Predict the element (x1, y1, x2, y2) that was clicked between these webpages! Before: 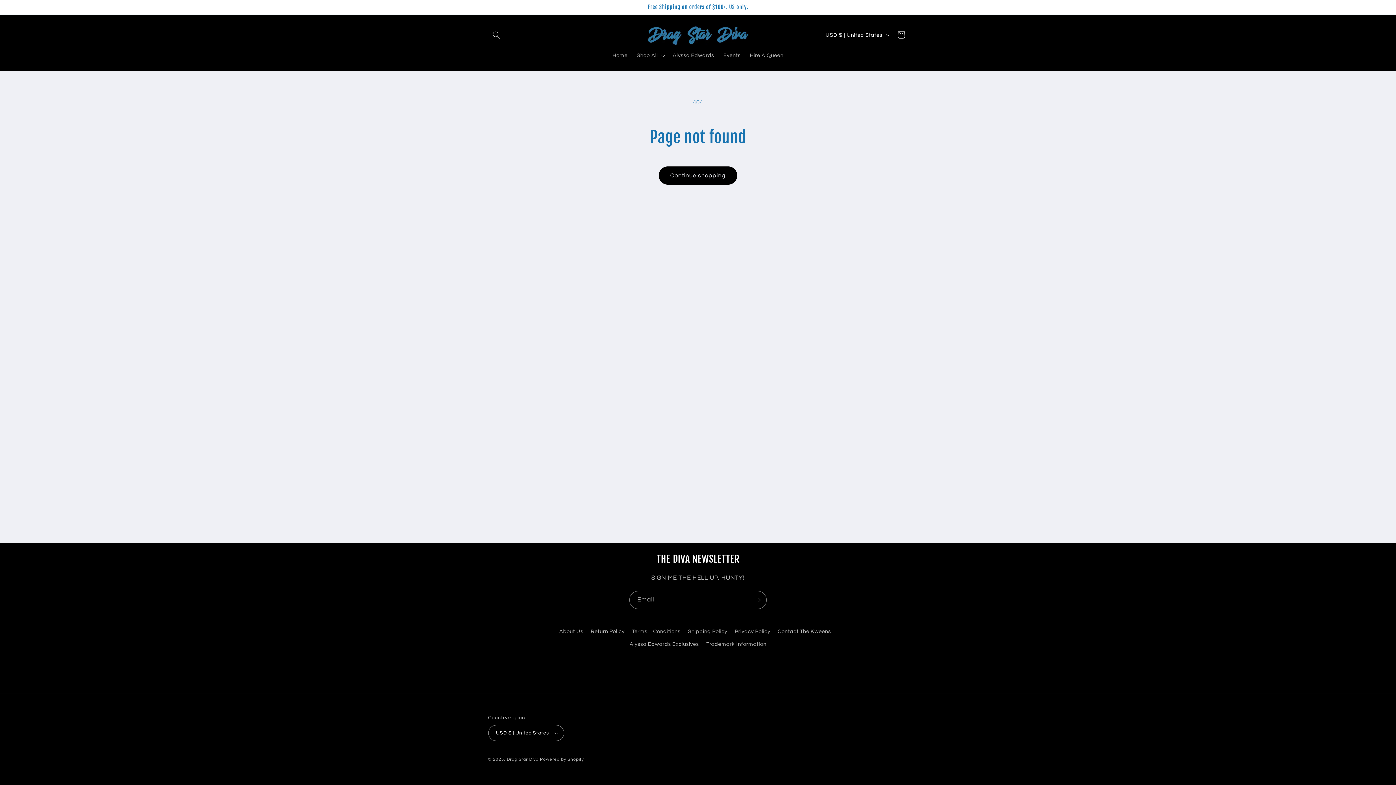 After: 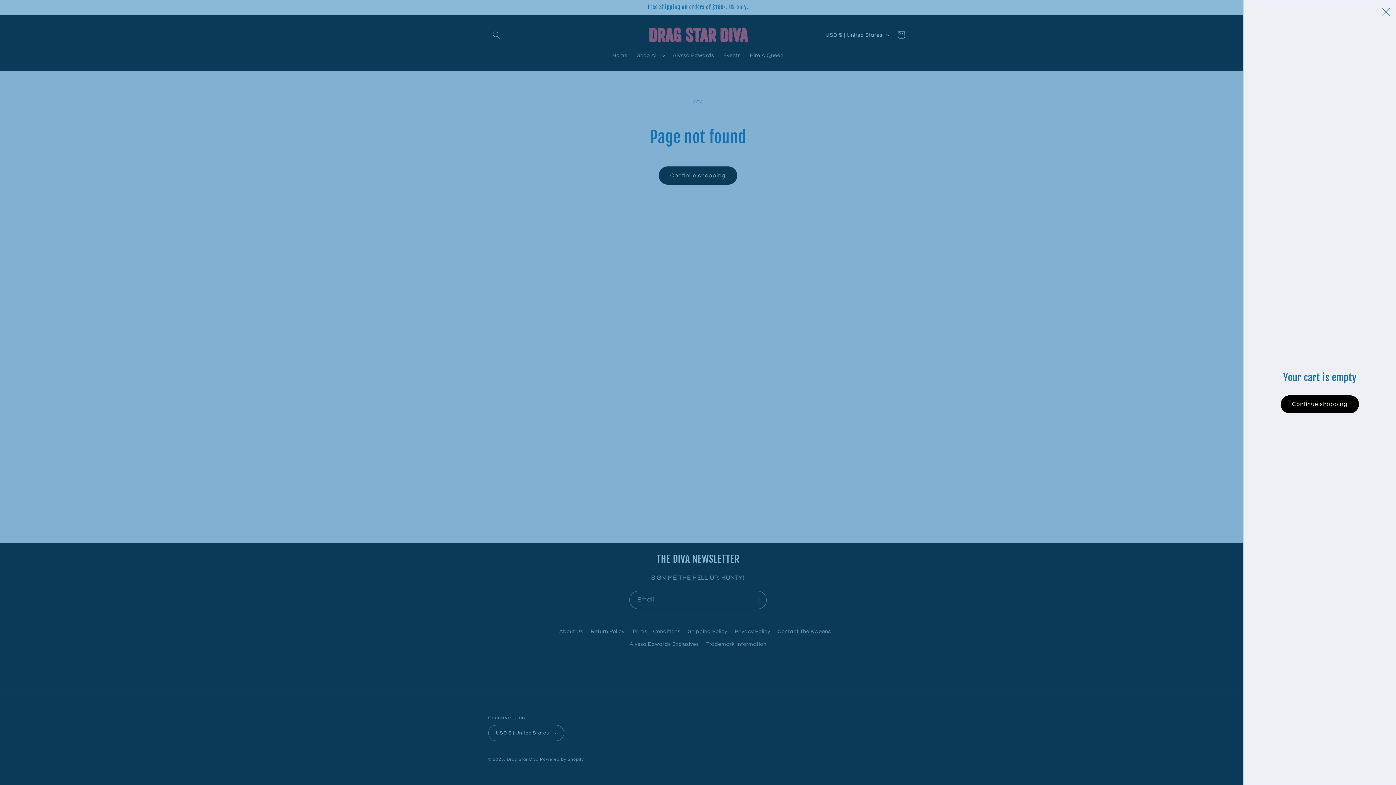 Action: bbox: (892, 26, 909, 43) label: Cart